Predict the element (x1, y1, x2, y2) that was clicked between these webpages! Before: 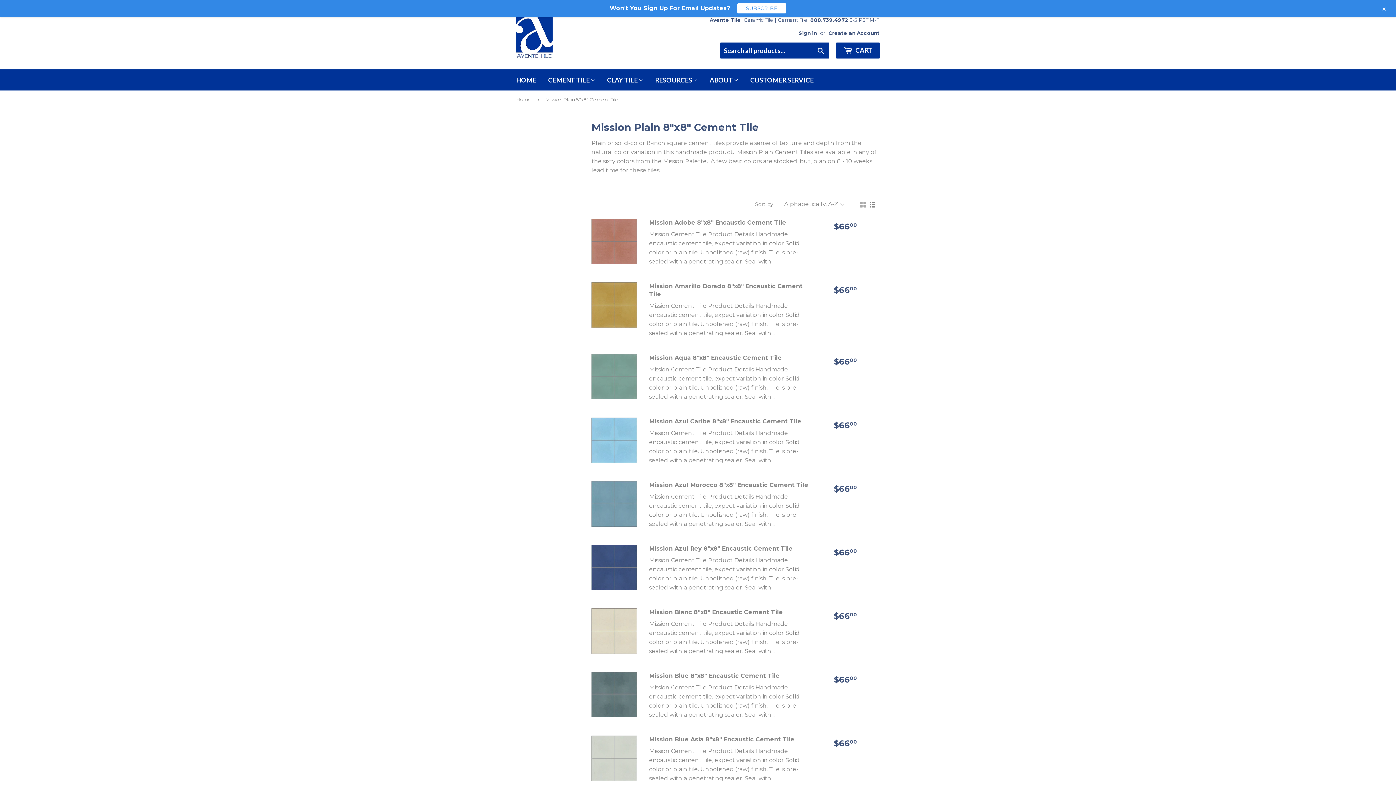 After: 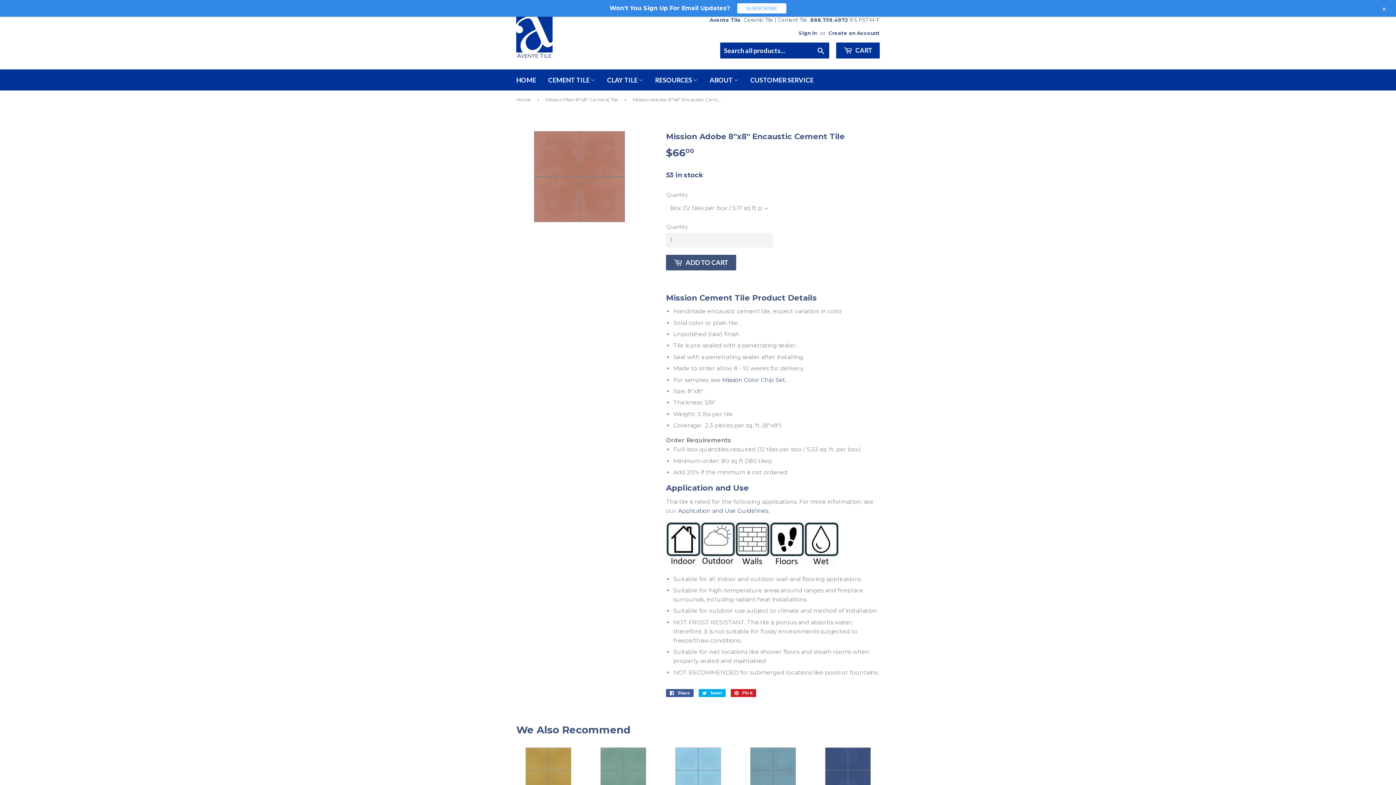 Action: label: Mission Adobe 8"x8" Encaustic Cement Tile

Mission Cement Tile Product Details Handmade encaustic cement tile, expect variation in color Solid color or plain tile. Unpolished (raw) finish. Tile is pre-sealed with a penetrating sealer. Seal with...

Regular price
$6600
$66.00 bbox: (591, 218, 880, 271)